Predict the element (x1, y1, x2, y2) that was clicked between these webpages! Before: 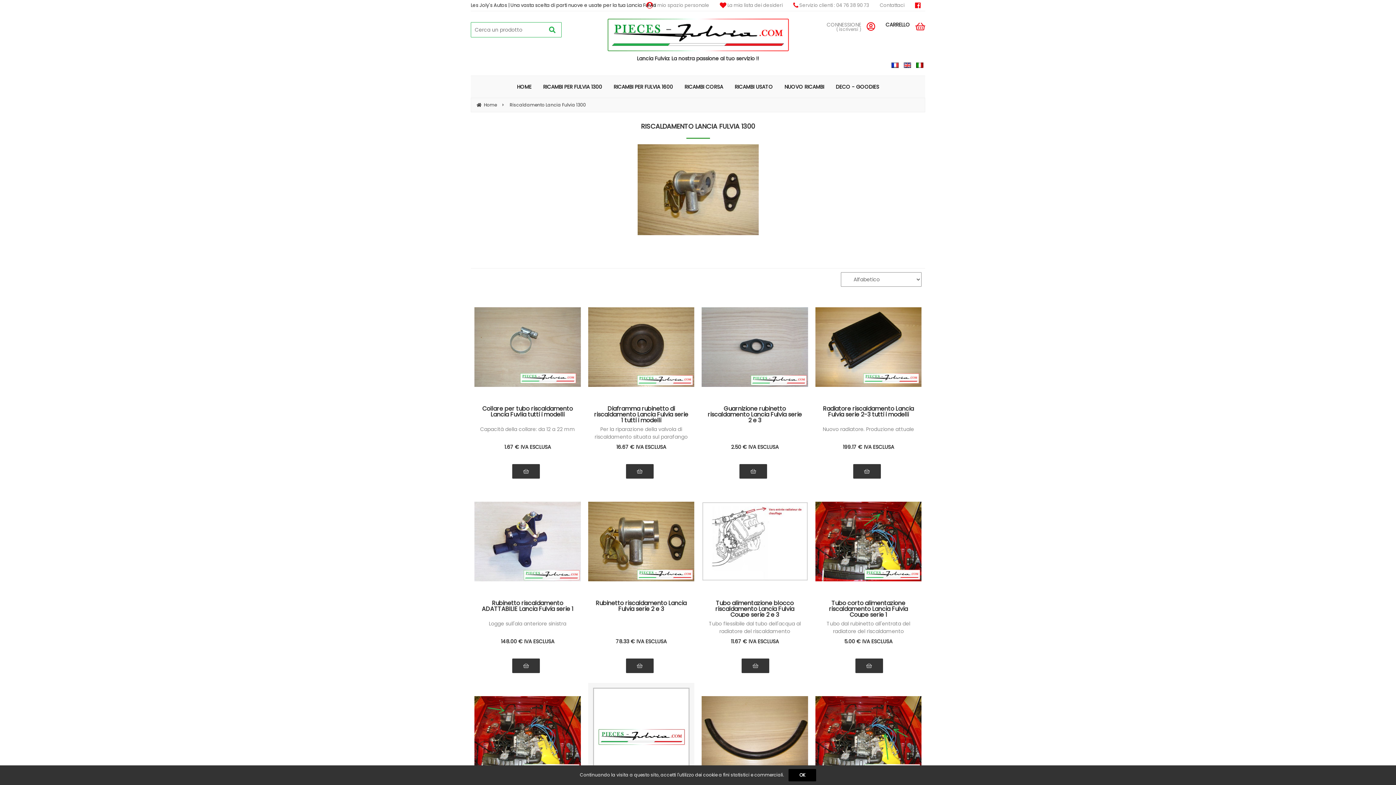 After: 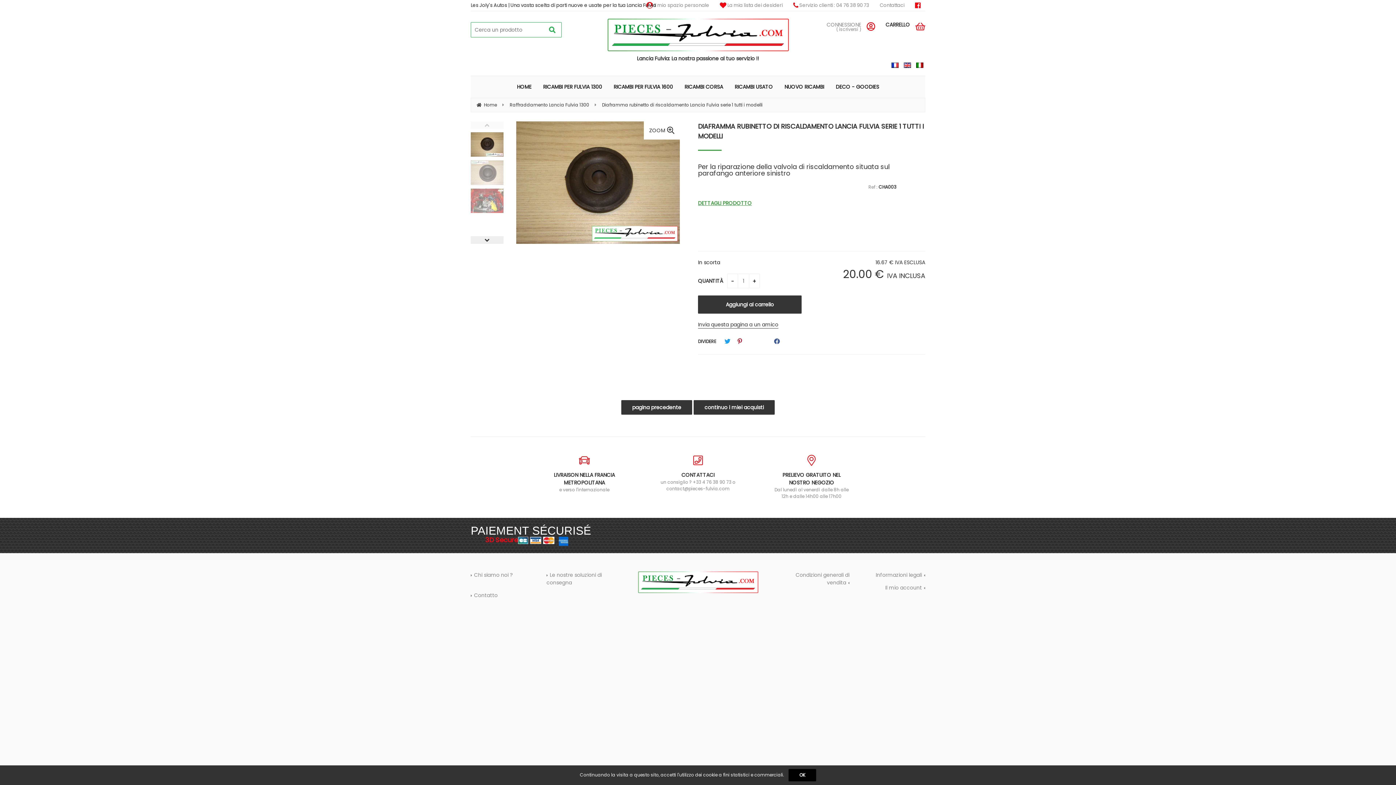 Action: label: Diaframma rubinetto di riscaldamento Lancia Fulvia serie 1 tutti i modelli bbox: (593, 406, 689, 422)